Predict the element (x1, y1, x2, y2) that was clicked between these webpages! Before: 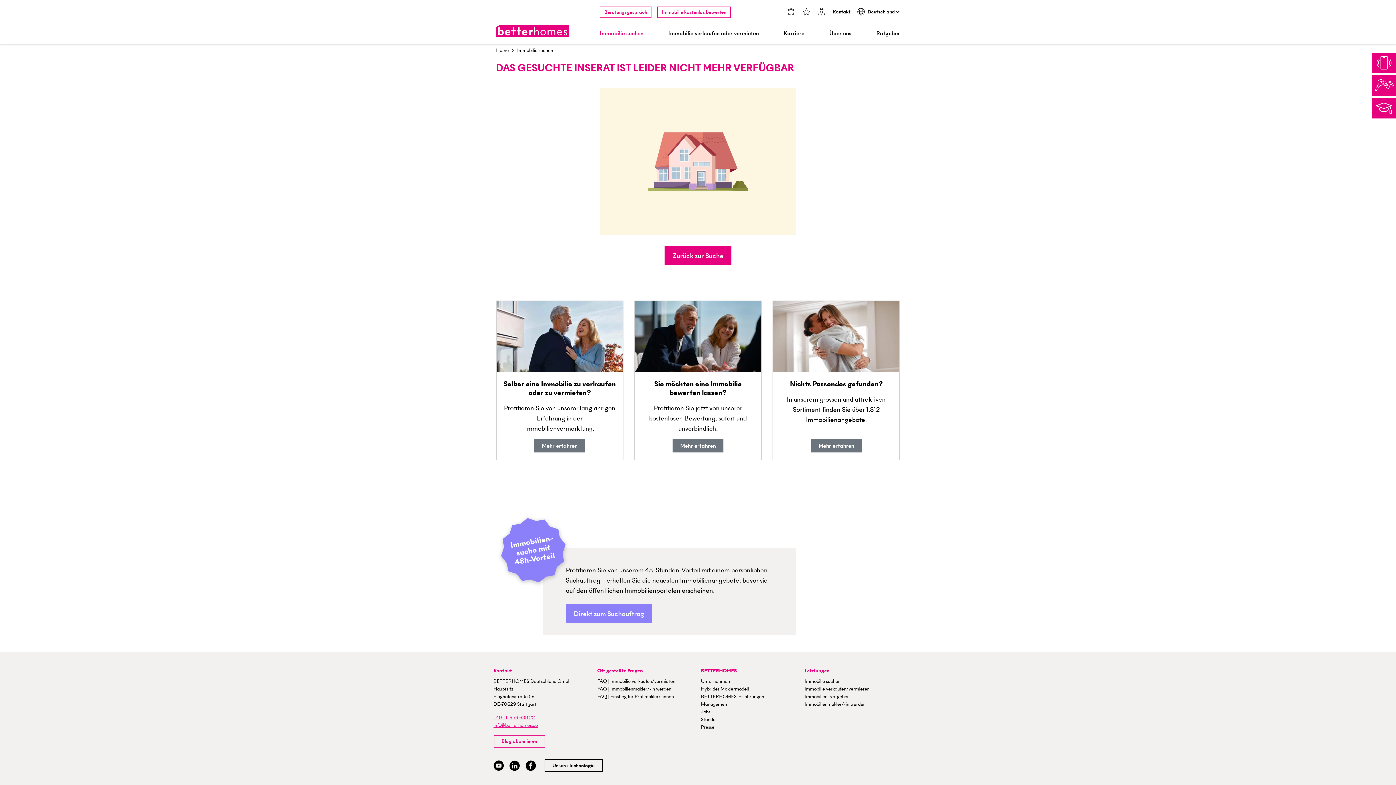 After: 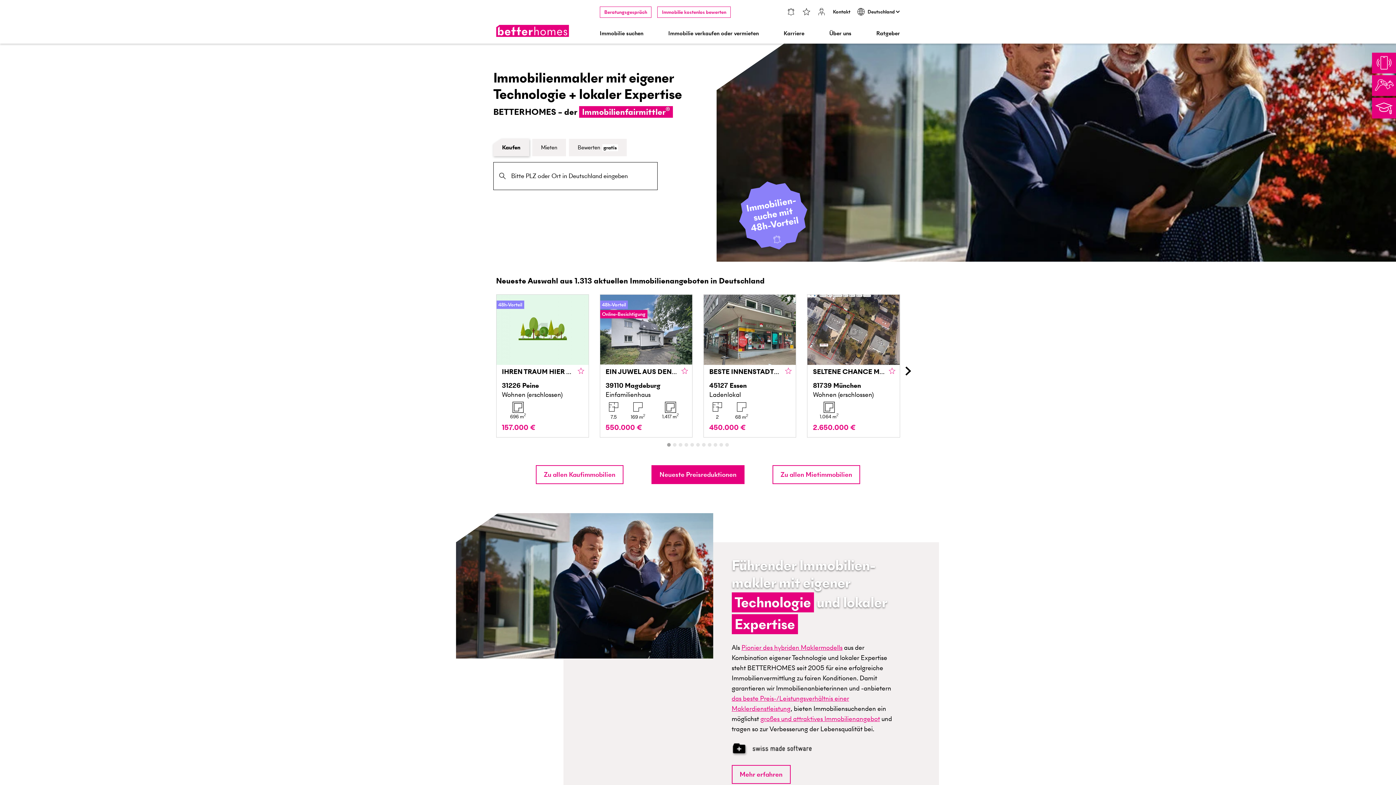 Action: bbox: (496, 46, 508, 53) label: Home